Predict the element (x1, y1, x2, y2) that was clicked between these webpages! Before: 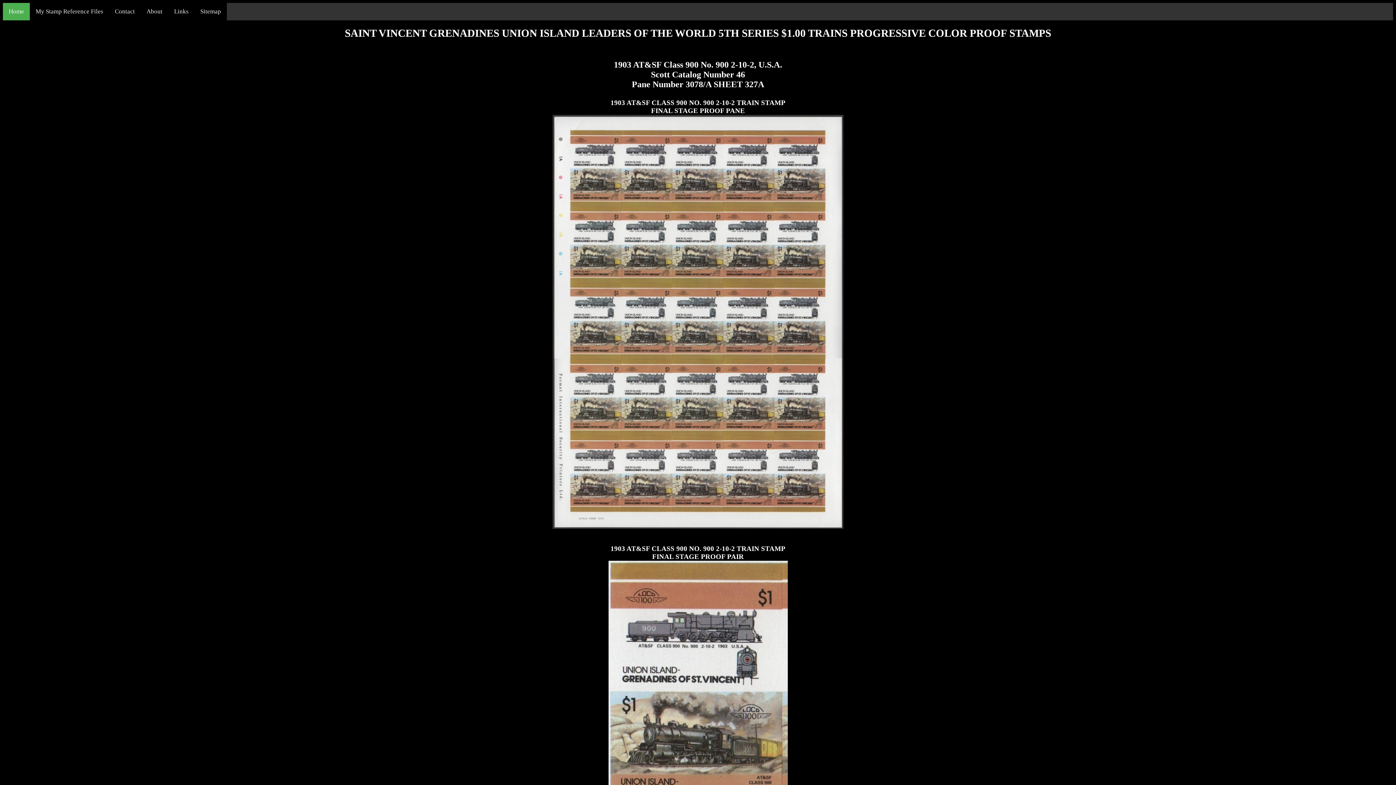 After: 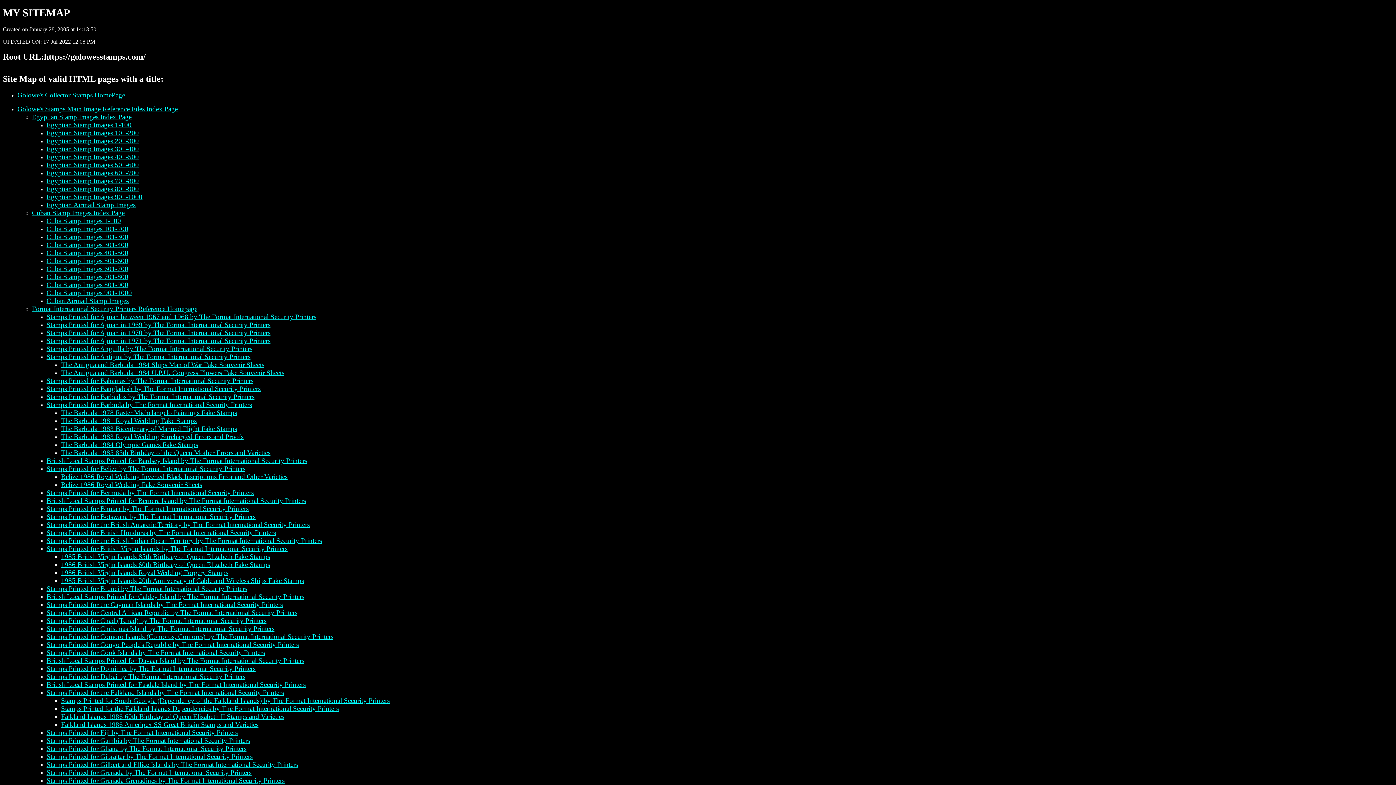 Action: bbox: (194, 2, 226, 20) label: Sitemap